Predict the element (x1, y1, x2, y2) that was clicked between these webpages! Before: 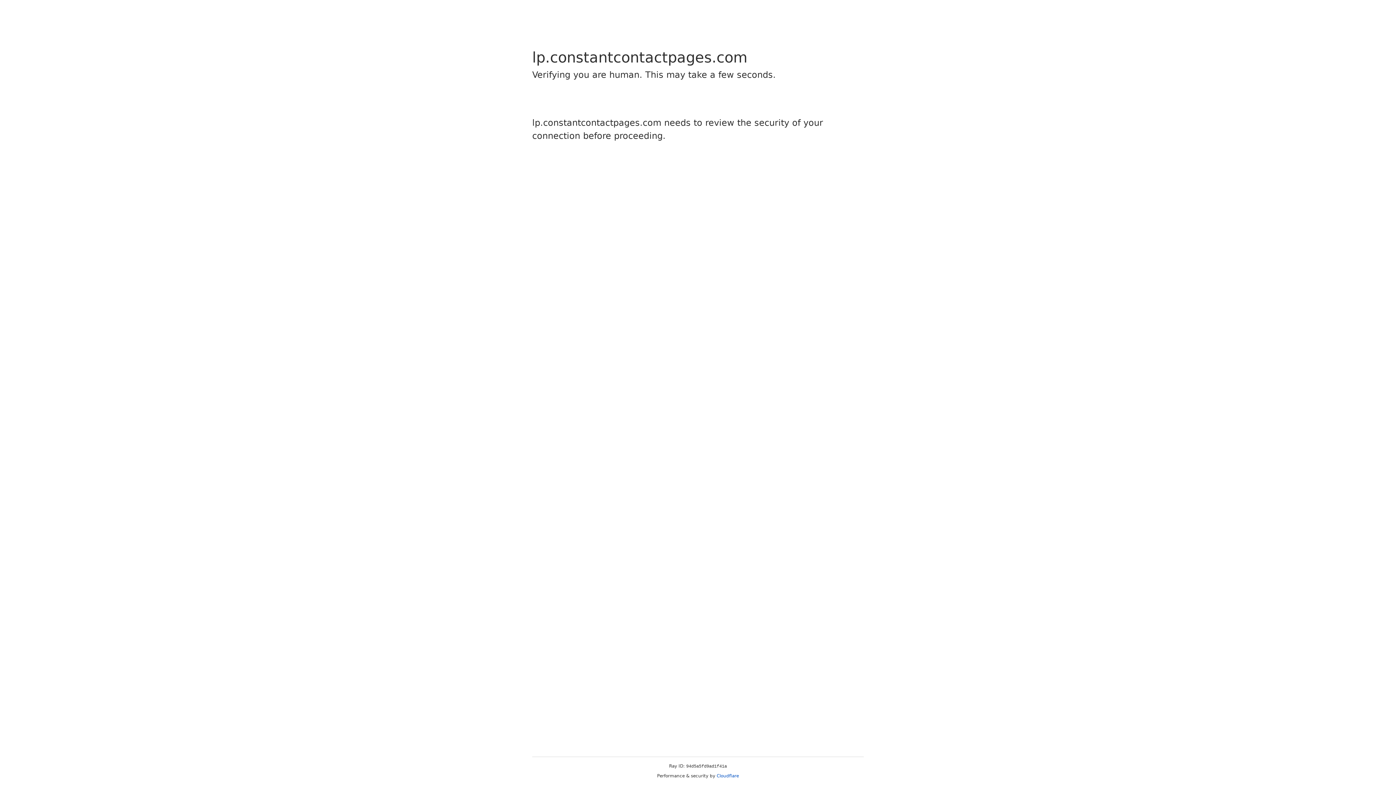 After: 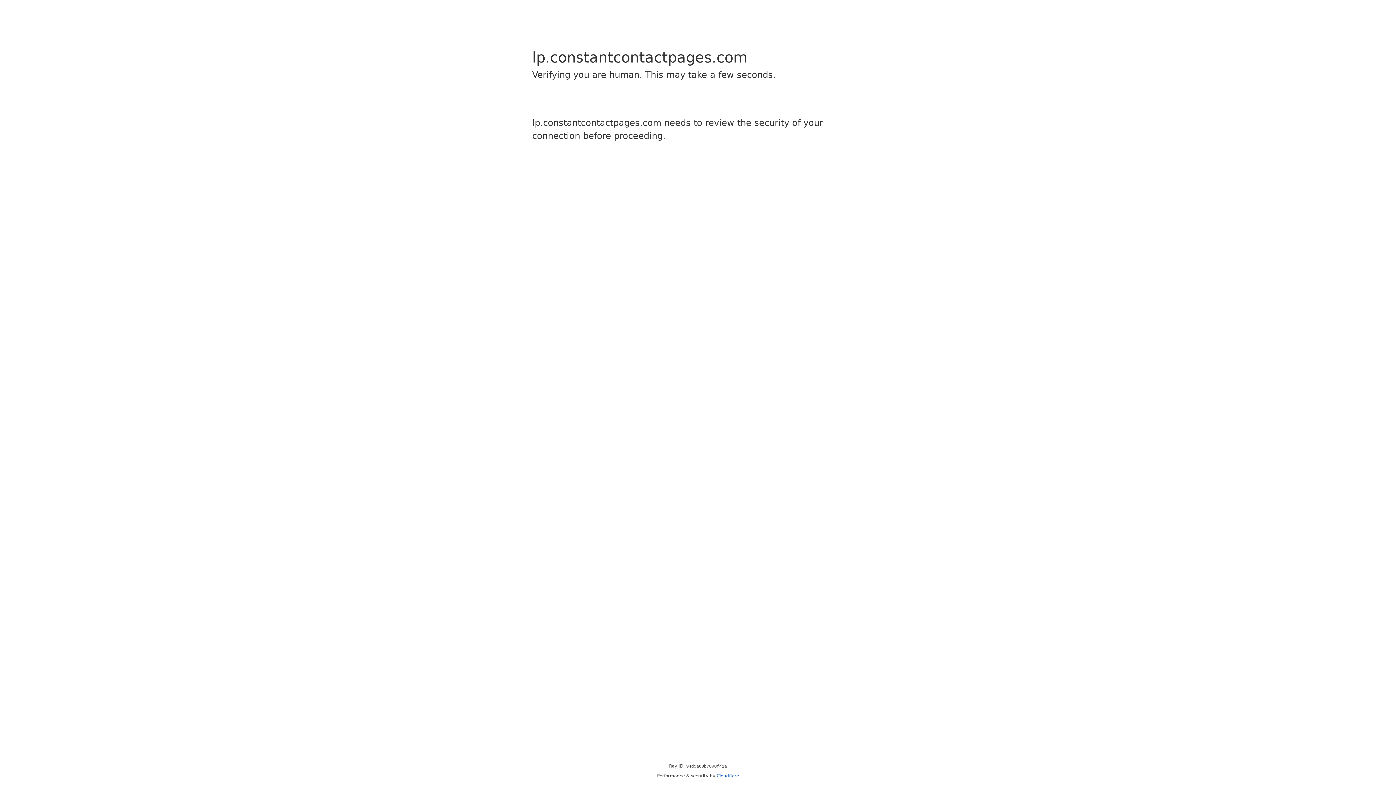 Action: label: Cloudflare bbox: (716, 773, 739, 778)